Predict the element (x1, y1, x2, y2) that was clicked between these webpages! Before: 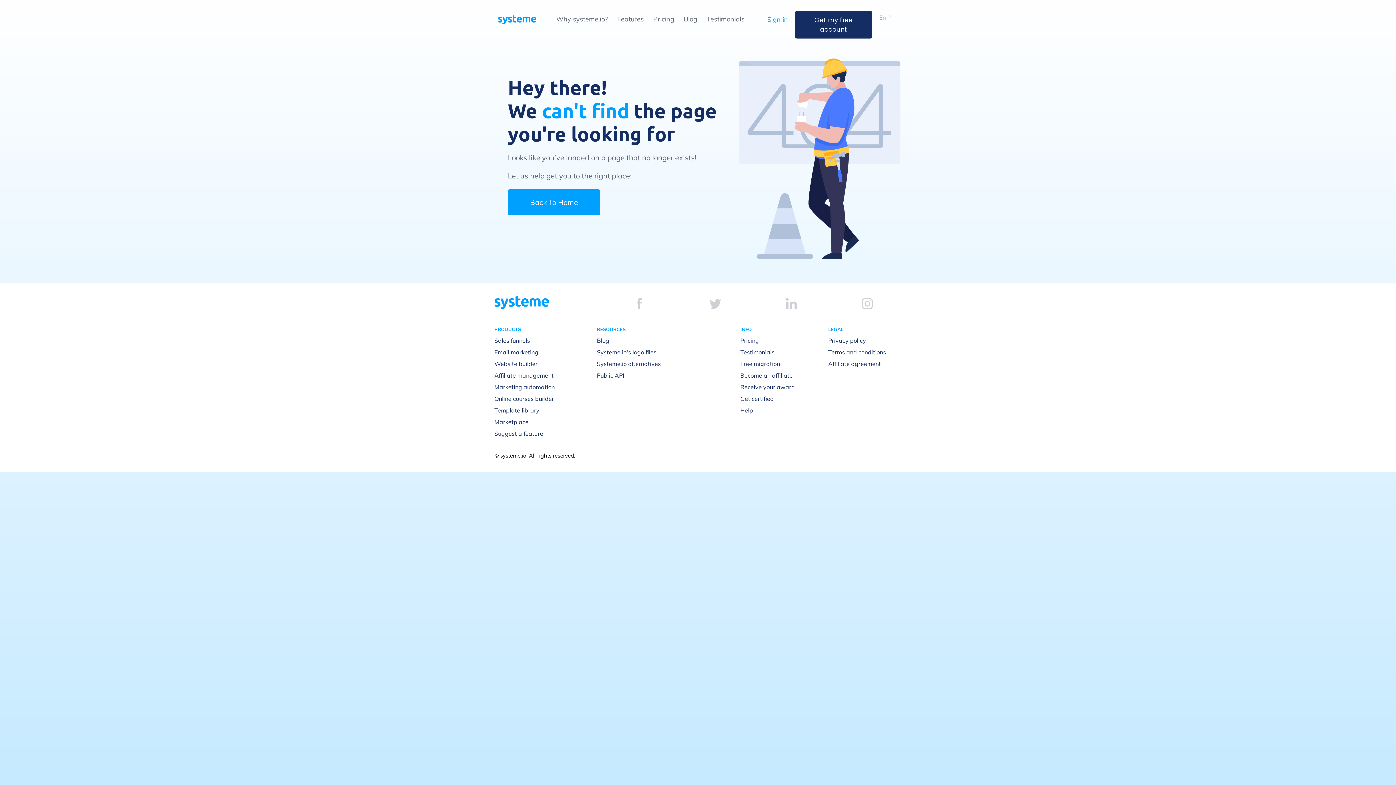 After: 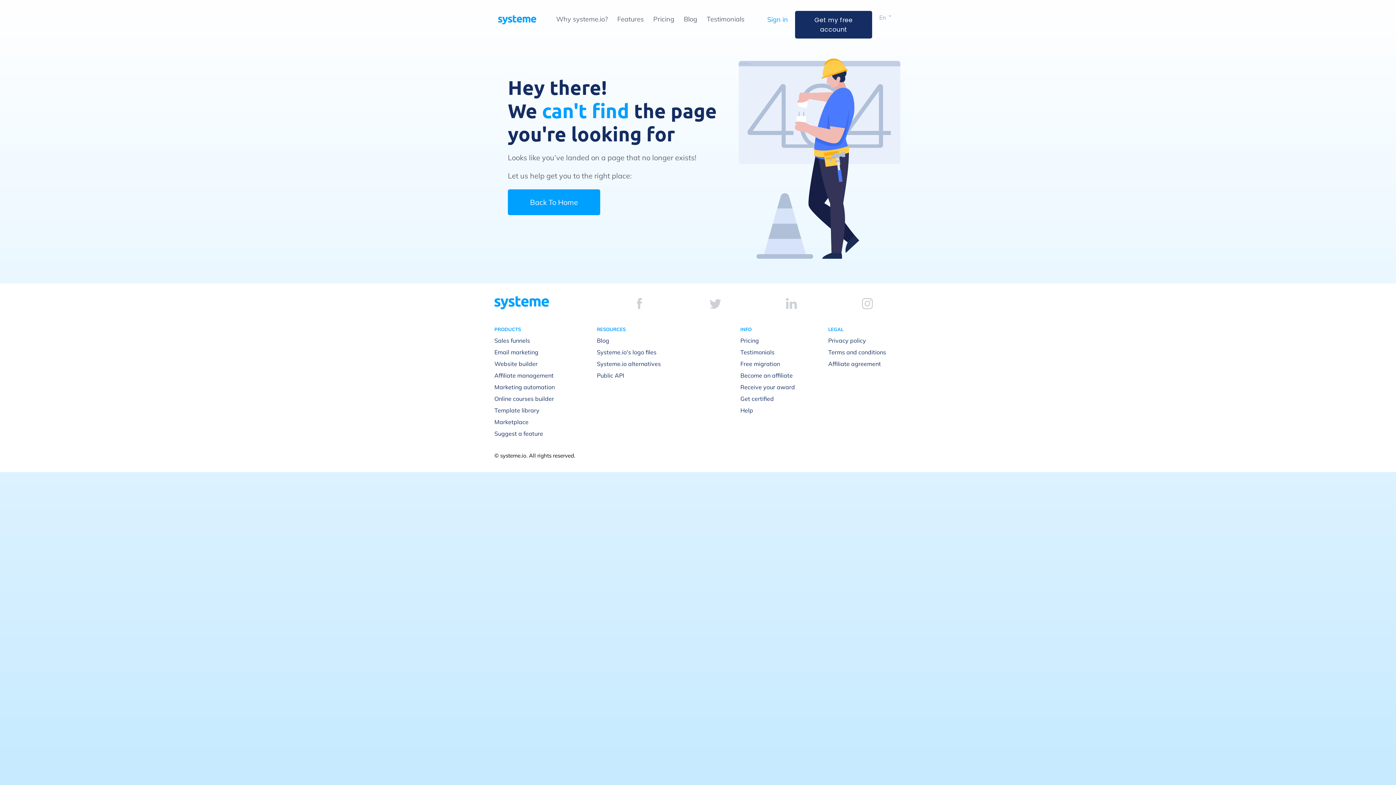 Action: bbox: (862, 298, 872, 309)